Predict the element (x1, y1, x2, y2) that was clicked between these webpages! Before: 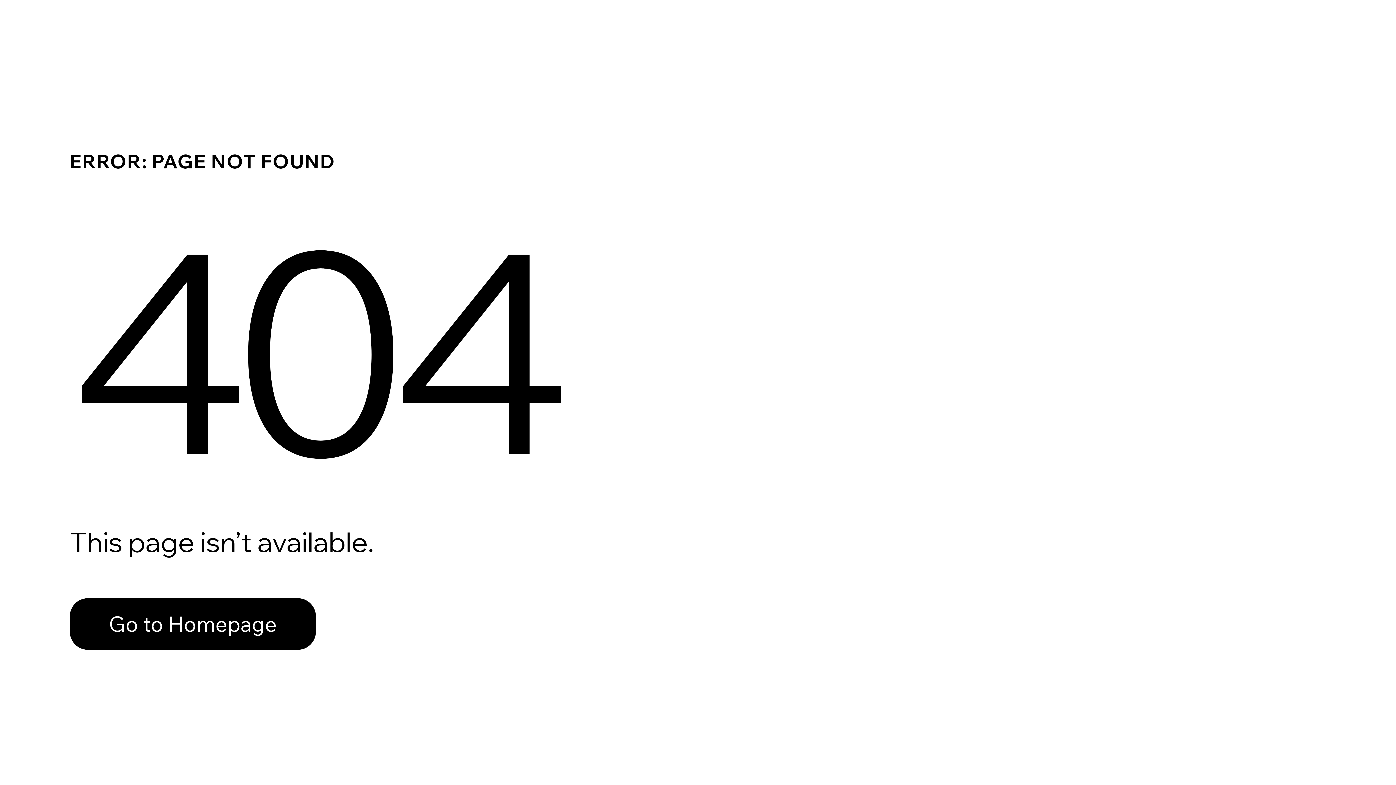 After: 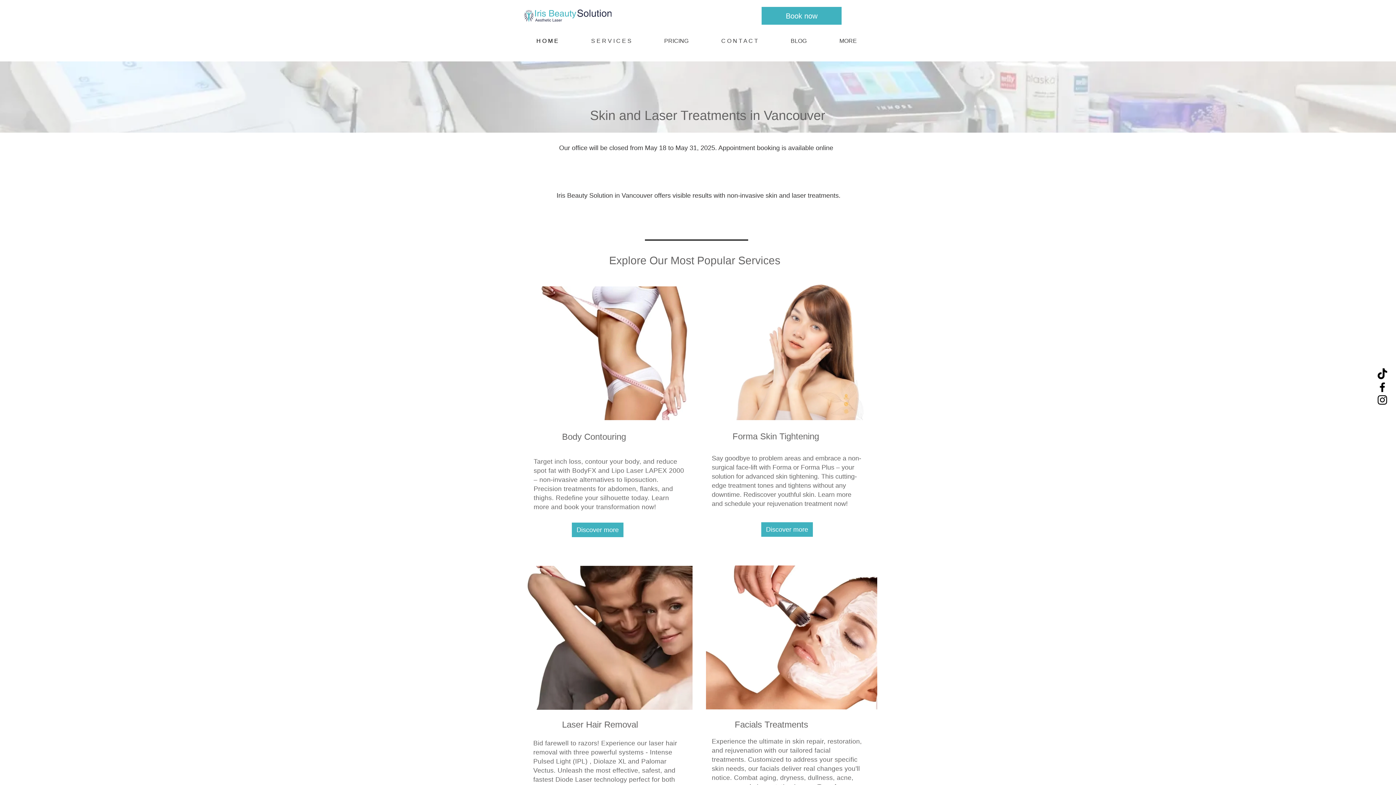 Action: label: Go to Homepage bbox: (69, 582, 768, 659)